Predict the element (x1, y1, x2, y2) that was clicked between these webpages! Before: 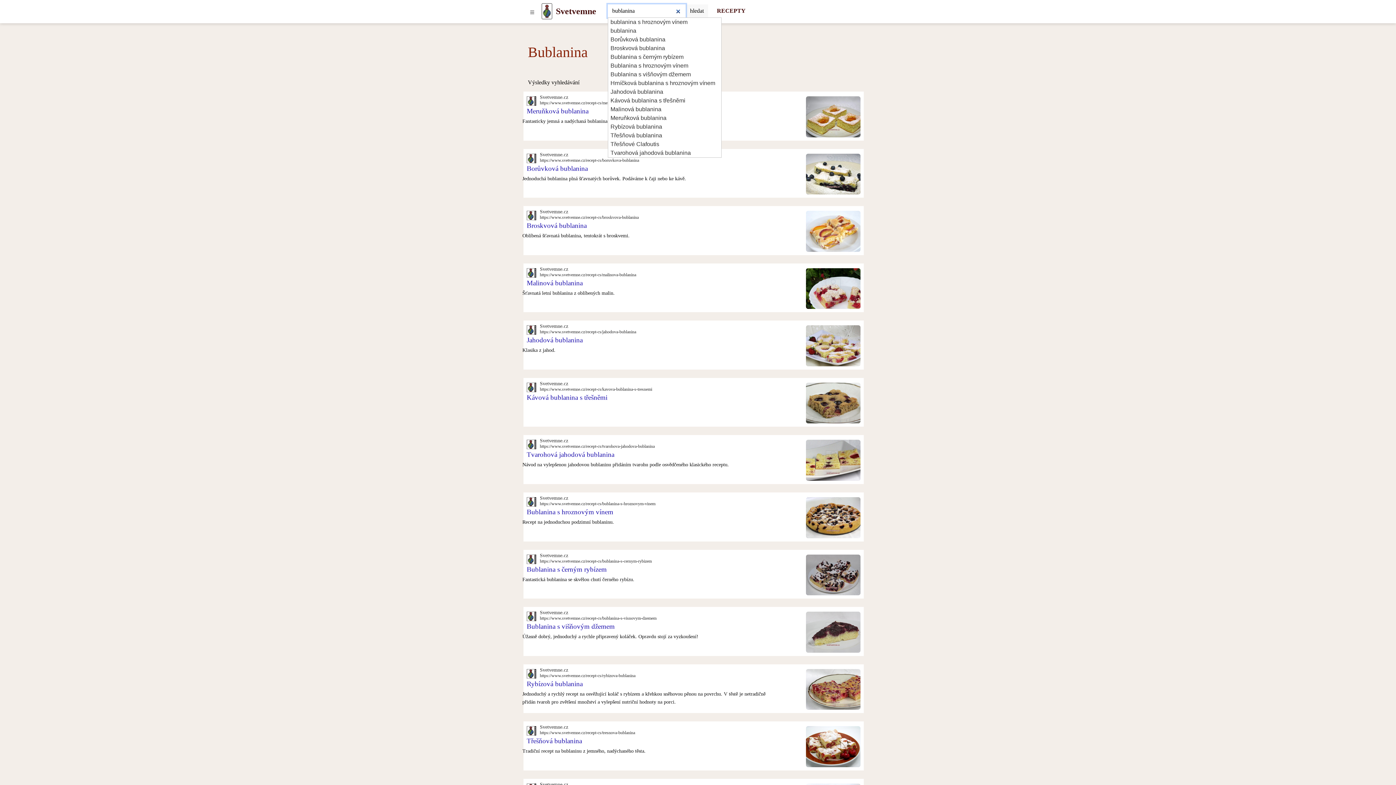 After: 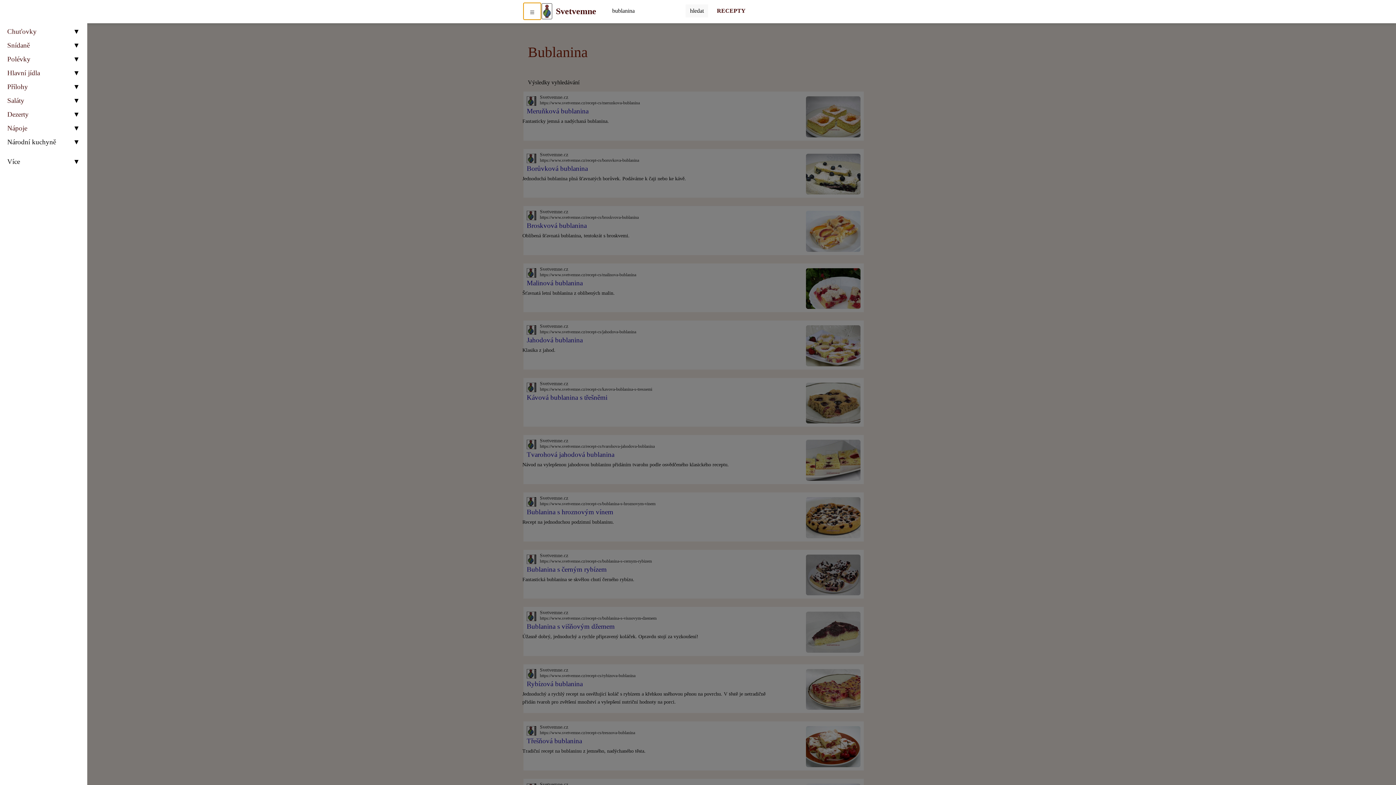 Action: bbox: (523, 3, 541, 19)